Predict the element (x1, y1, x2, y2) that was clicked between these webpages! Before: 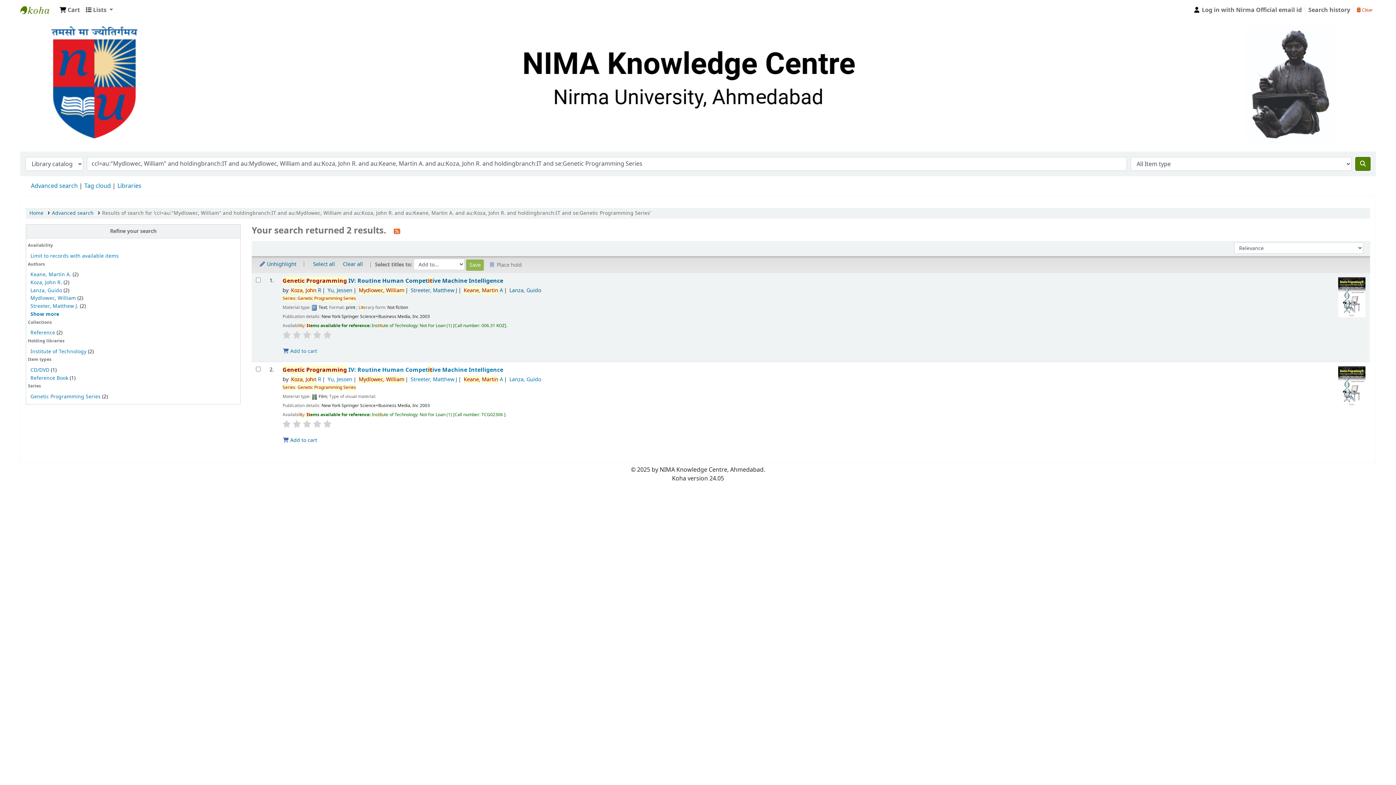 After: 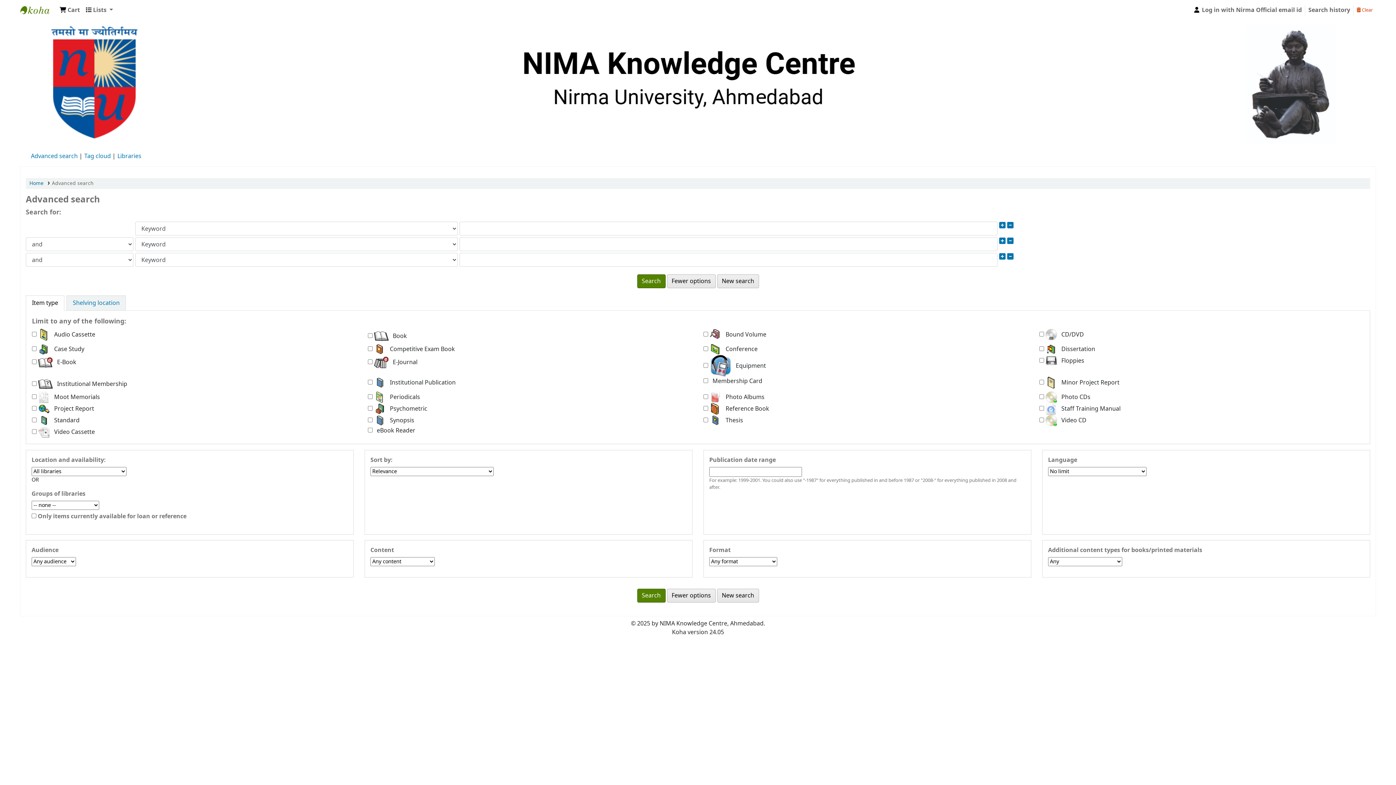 Action: label: Advanced search bbox: (51, 209, 93, 216)